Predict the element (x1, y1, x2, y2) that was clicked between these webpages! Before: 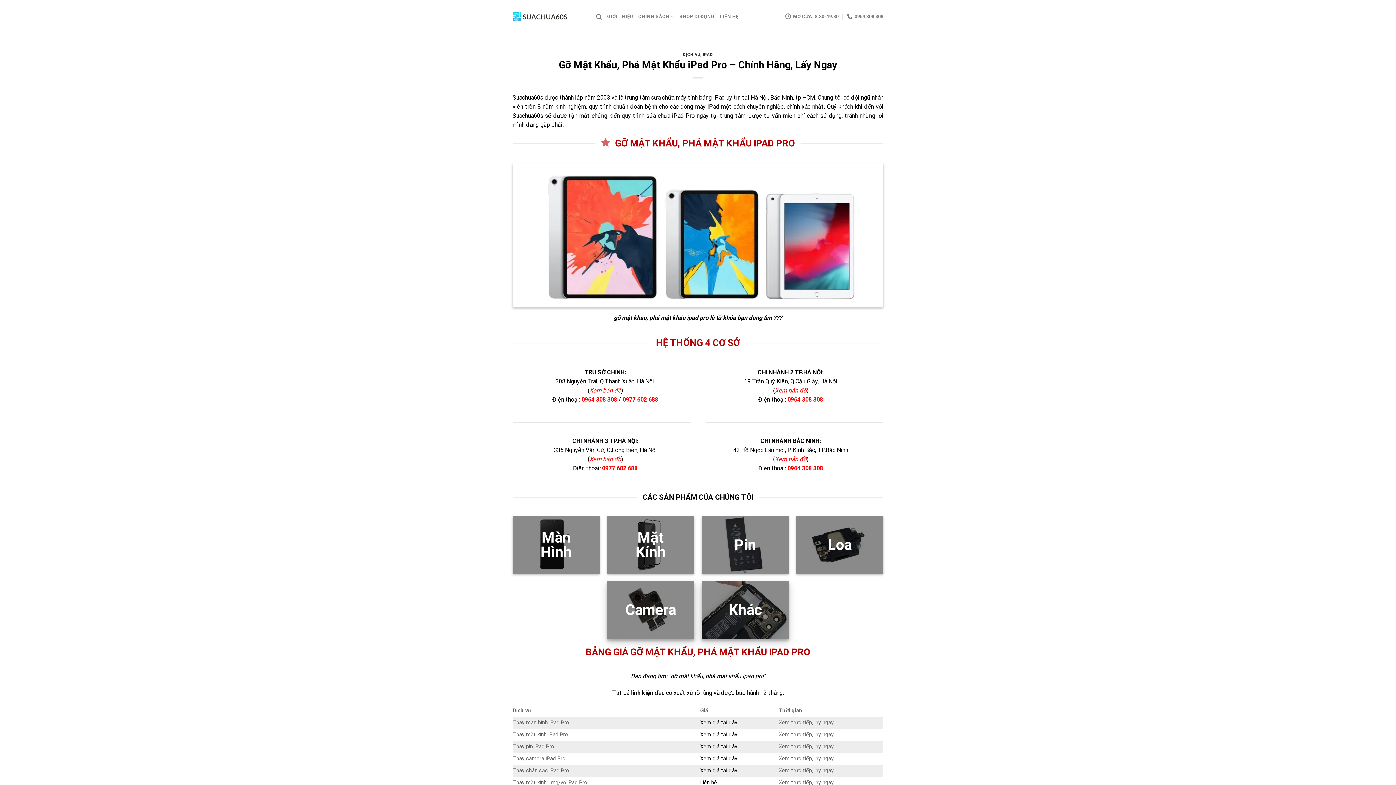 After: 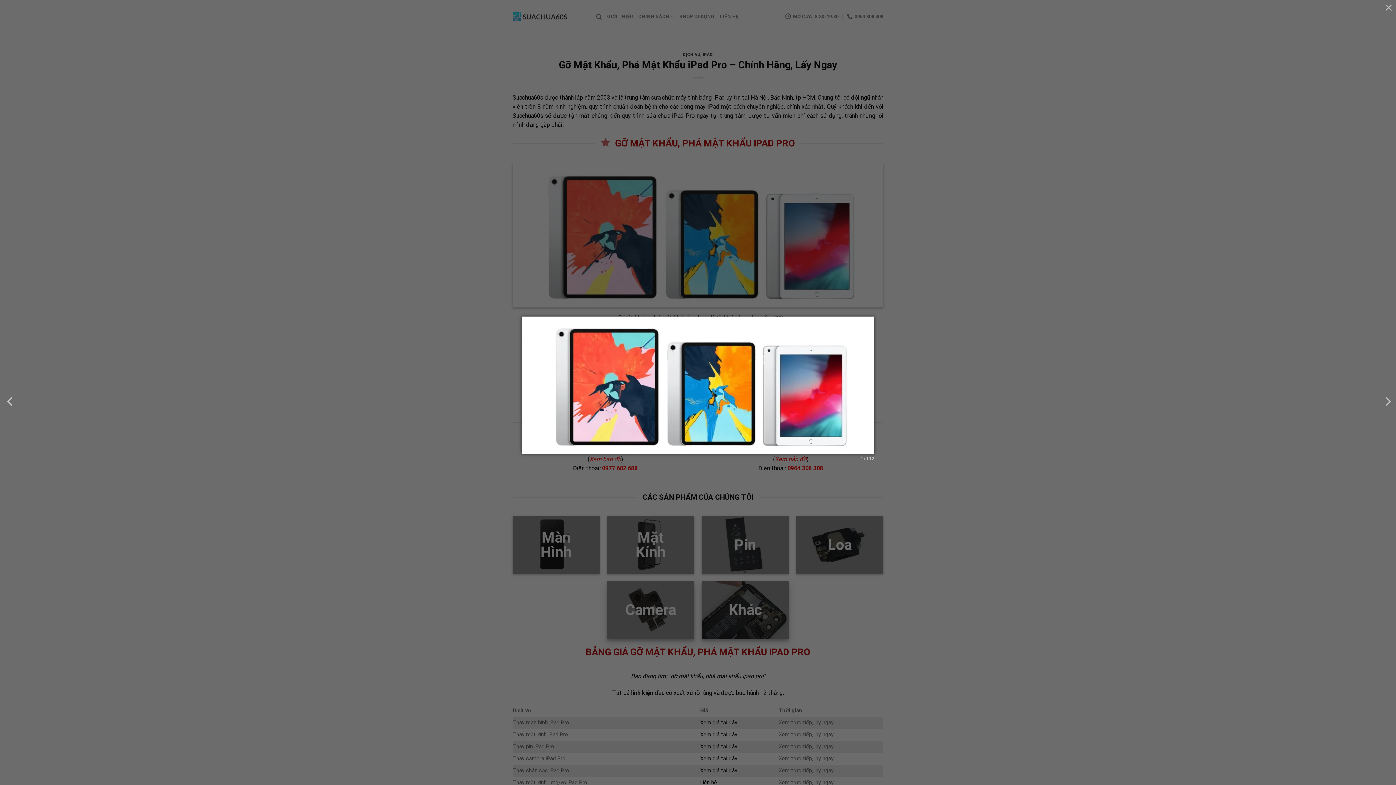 Action: bbox: (512, 163, 883, 307)